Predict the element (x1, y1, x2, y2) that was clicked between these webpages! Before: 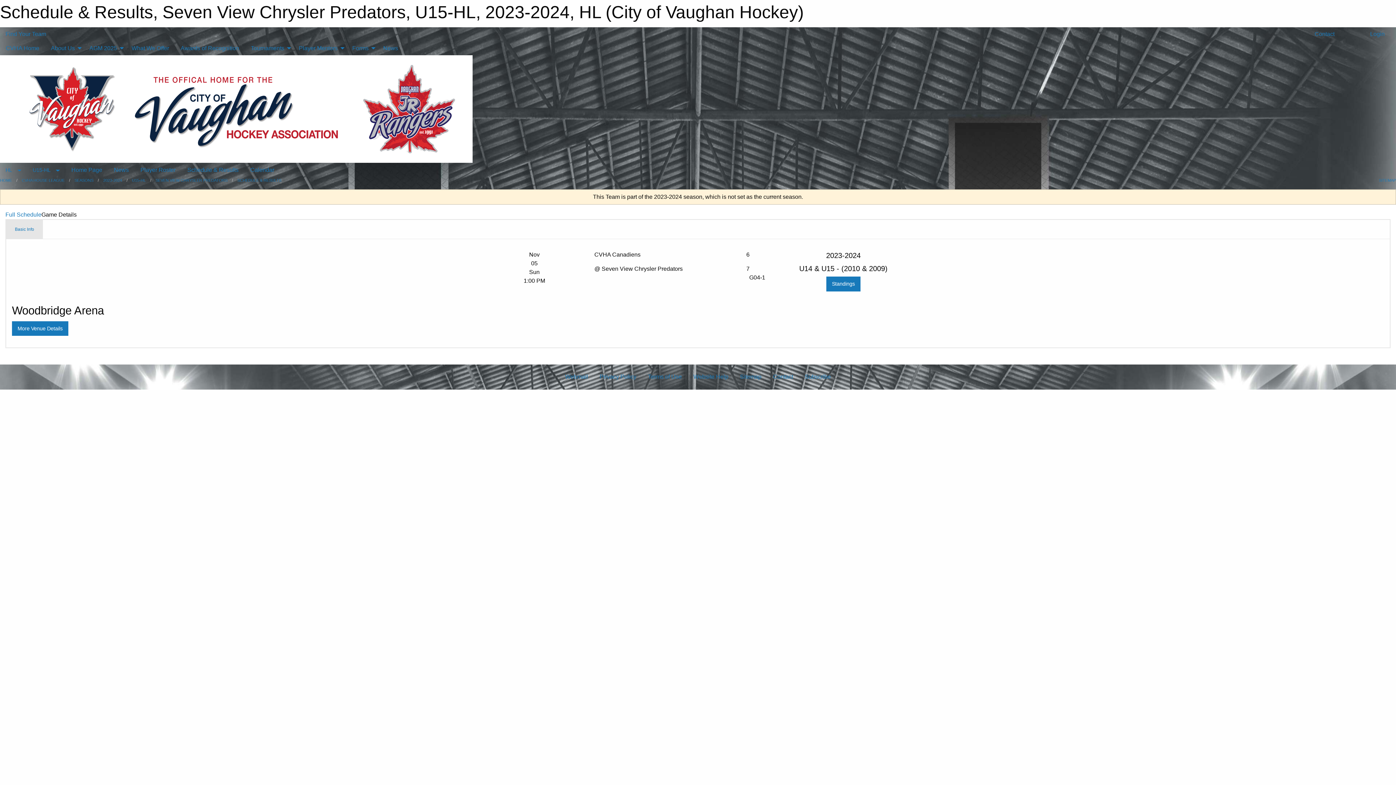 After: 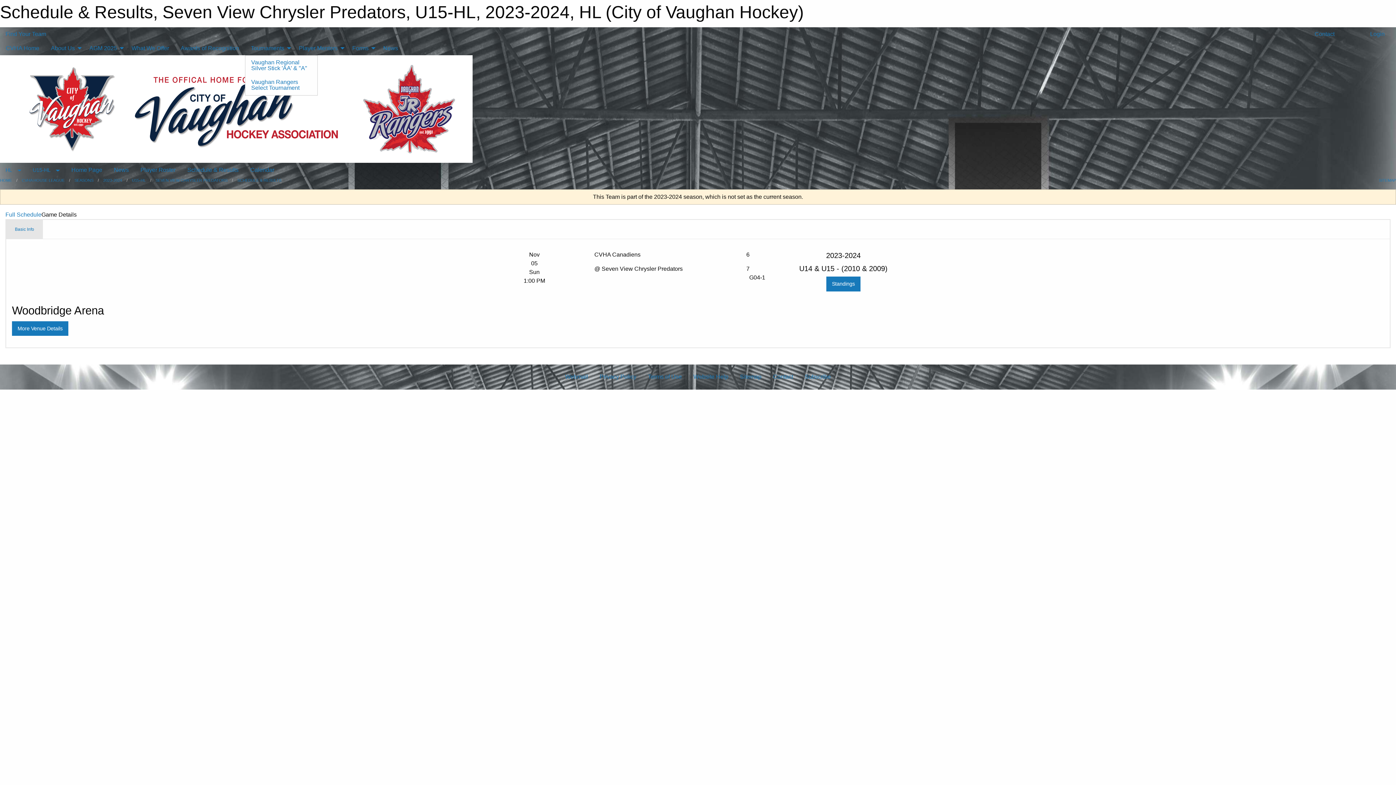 Action: label: Tournaments bbox: (245, 41, 293, 55)